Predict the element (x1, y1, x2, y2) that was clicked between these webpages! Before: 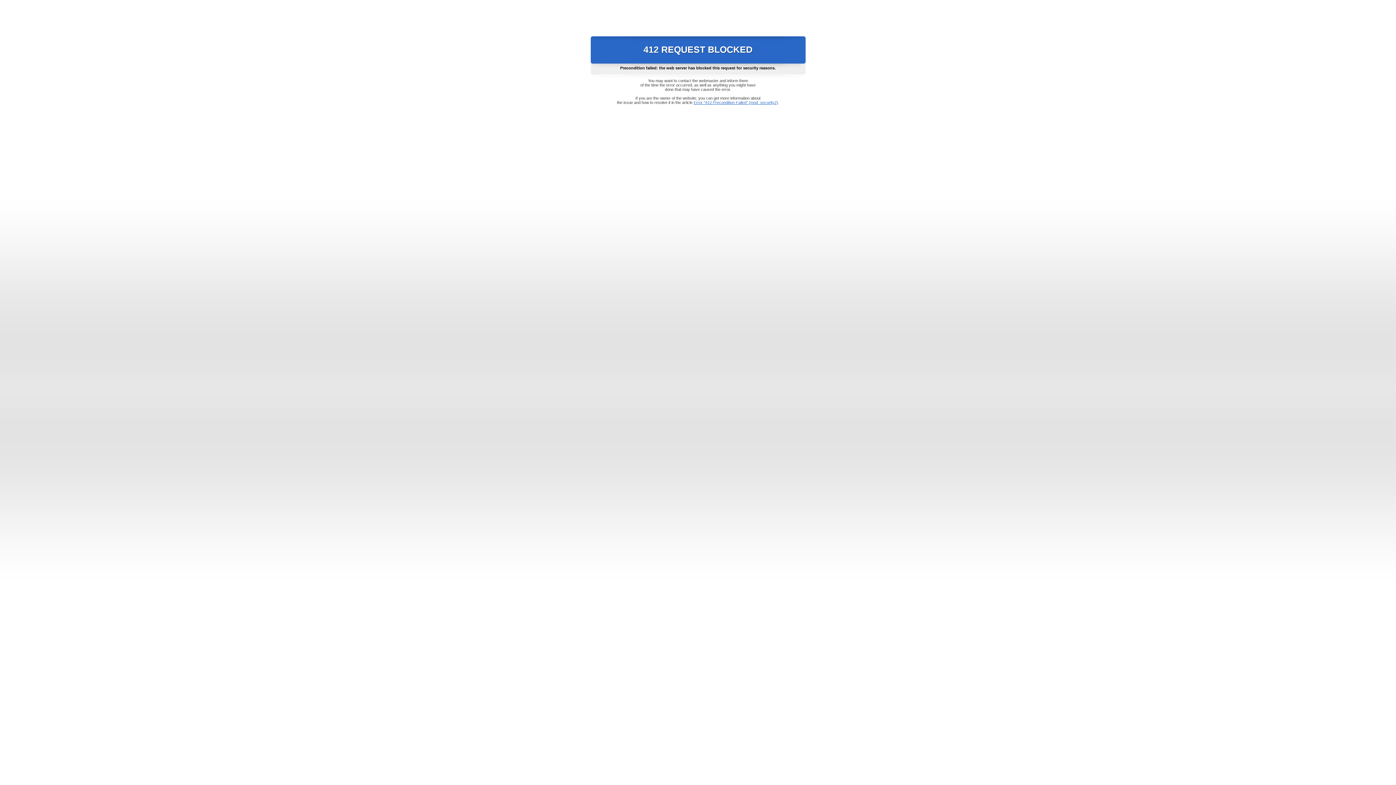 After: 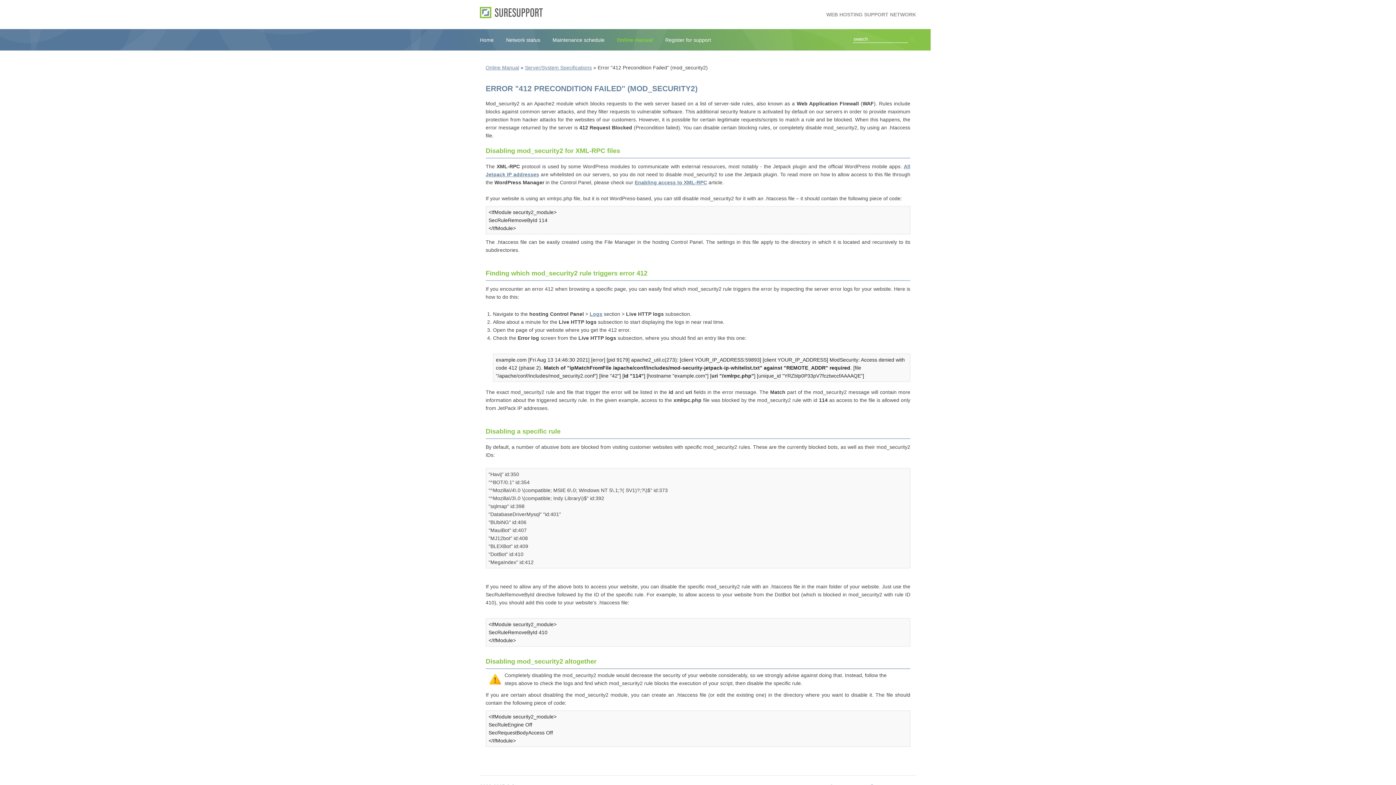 Action: bbox: (693, 100, 778, 104) label: Error "412 Precondition Failed" (mod_security2)